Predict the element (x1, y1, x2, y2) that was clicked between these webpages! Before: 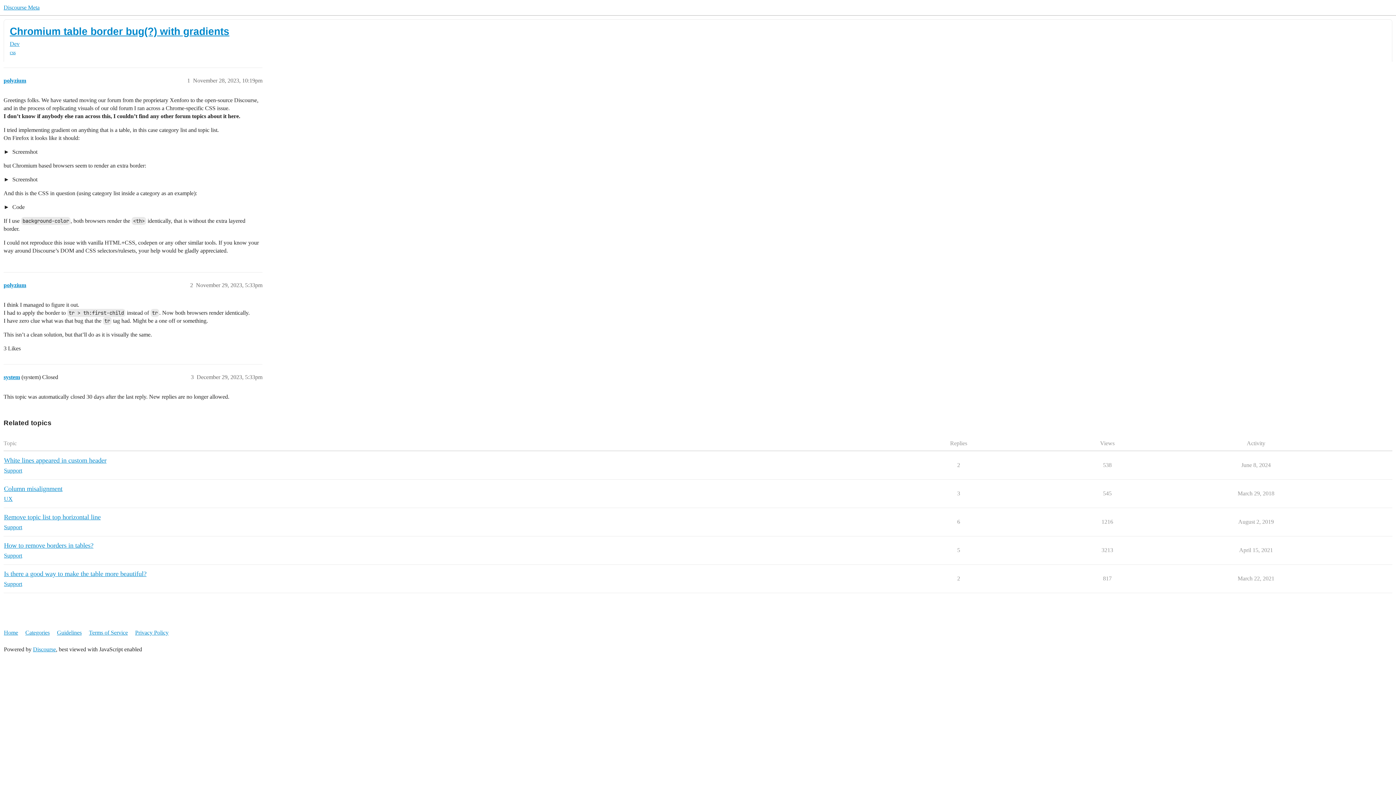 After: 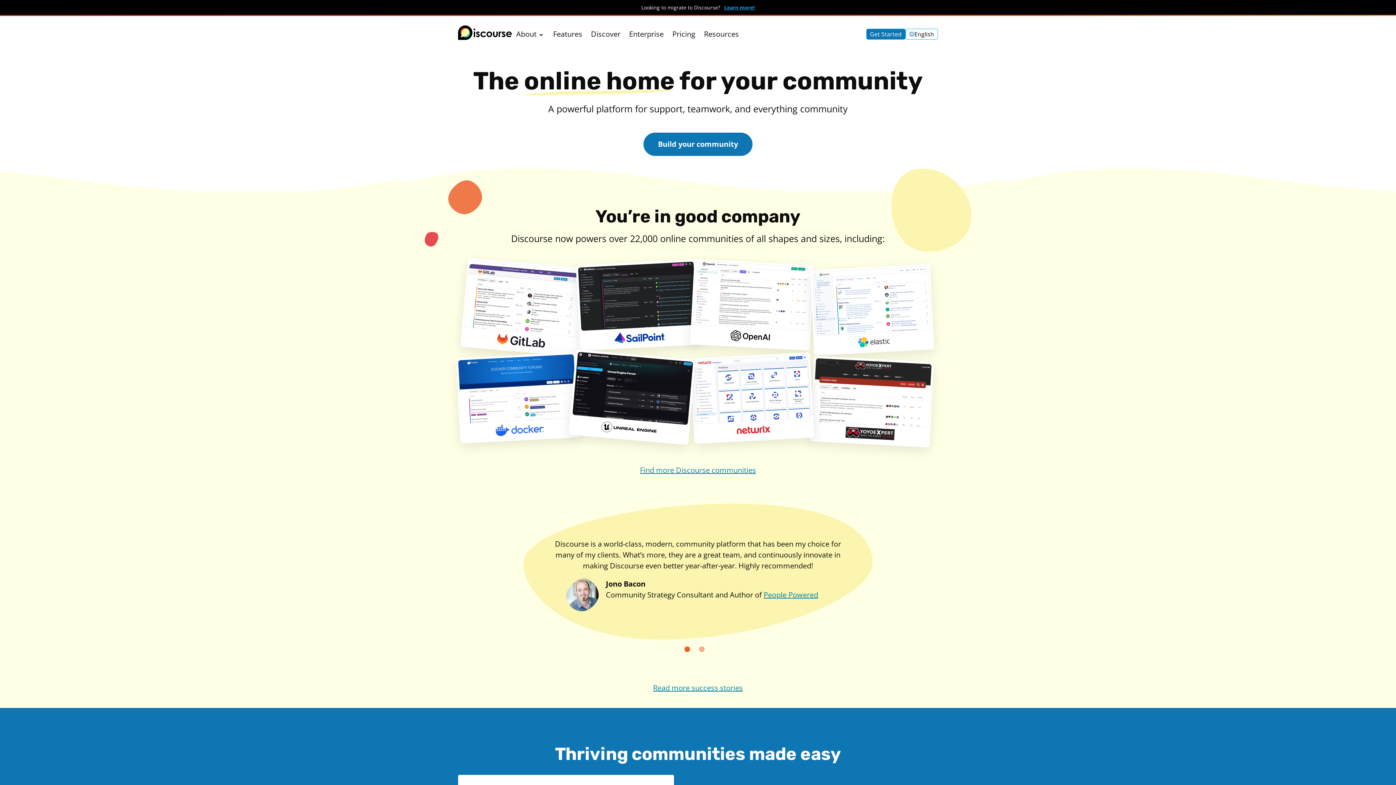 Action: bbox: (32, 646, 55, 652) label: Discourse